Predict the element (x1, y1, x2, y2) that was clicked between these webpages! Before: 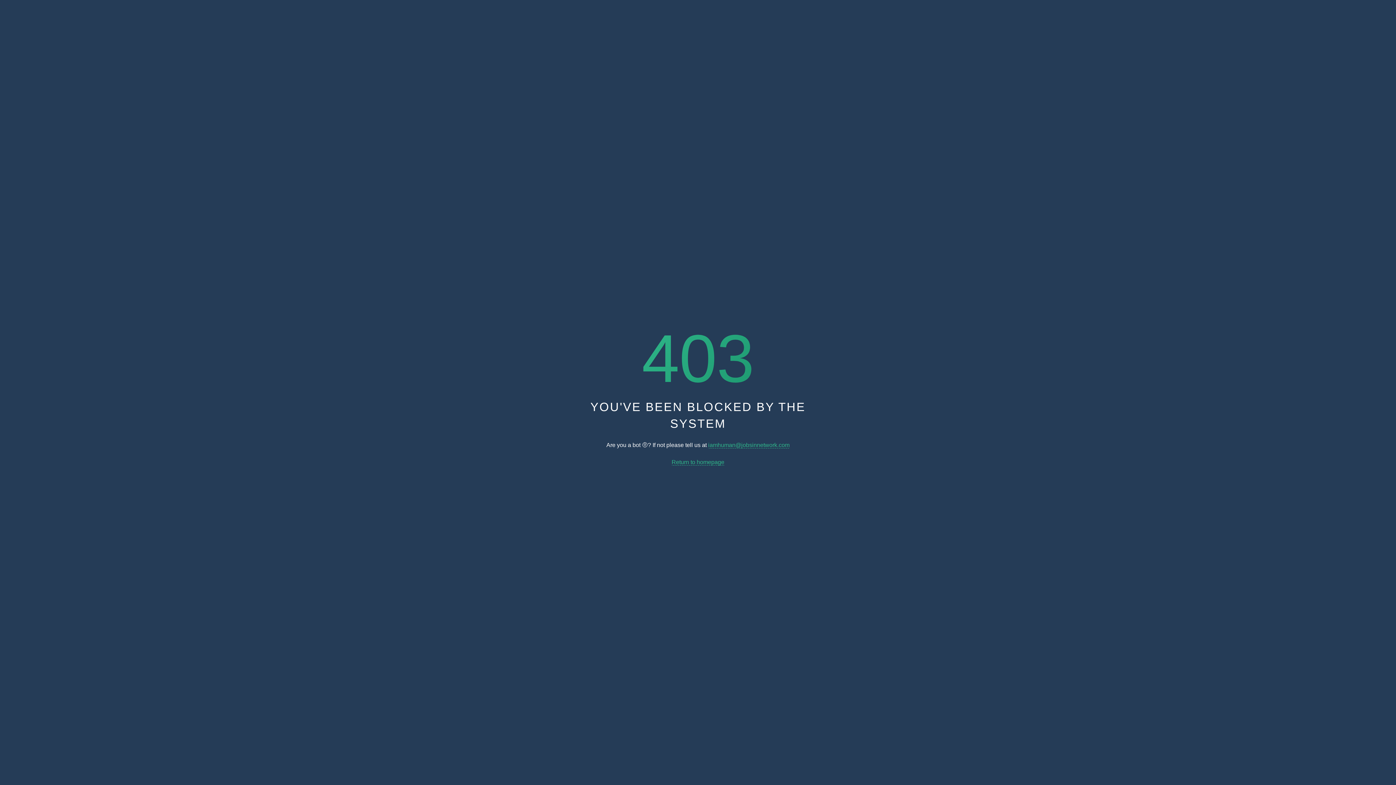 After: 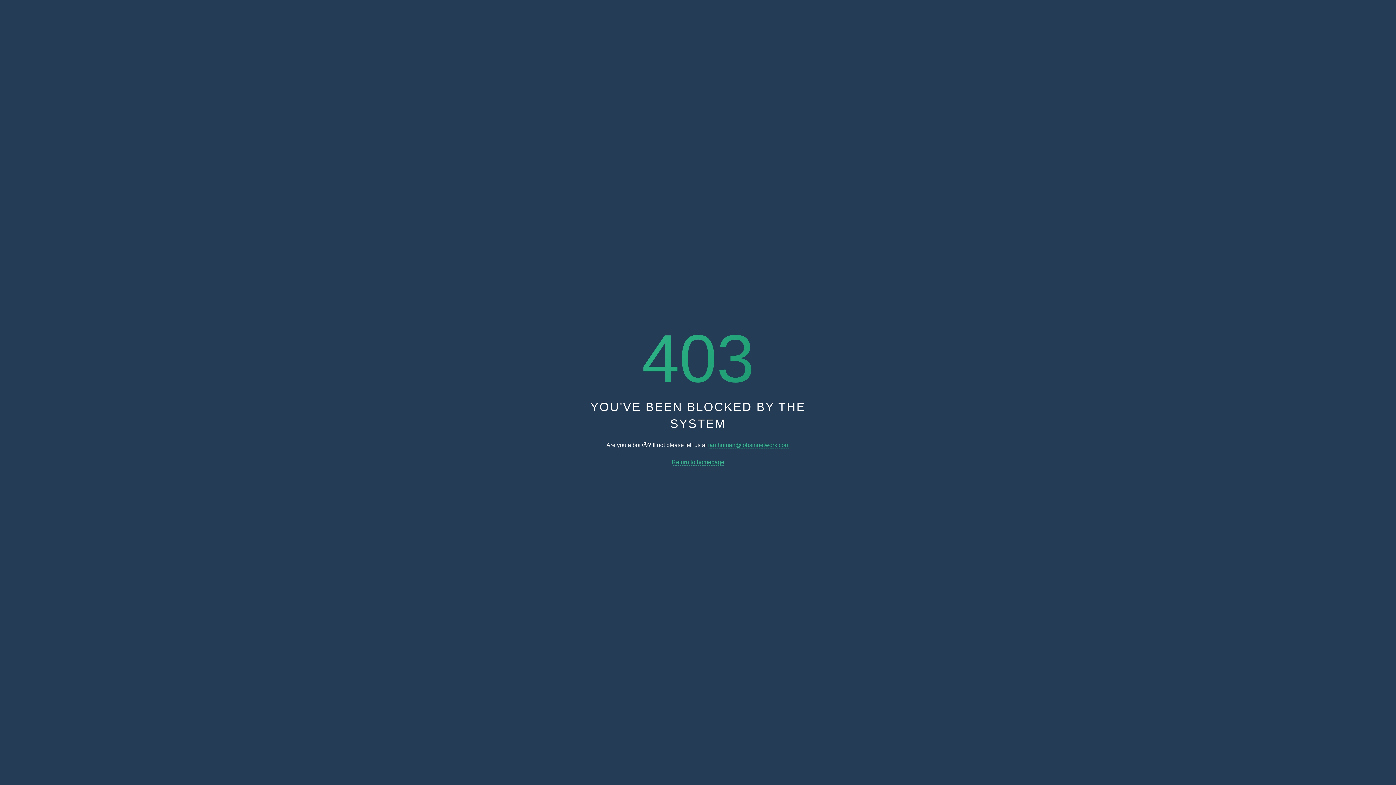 Action: bbox: (671, 459, 724, 465) label: Return to homepage